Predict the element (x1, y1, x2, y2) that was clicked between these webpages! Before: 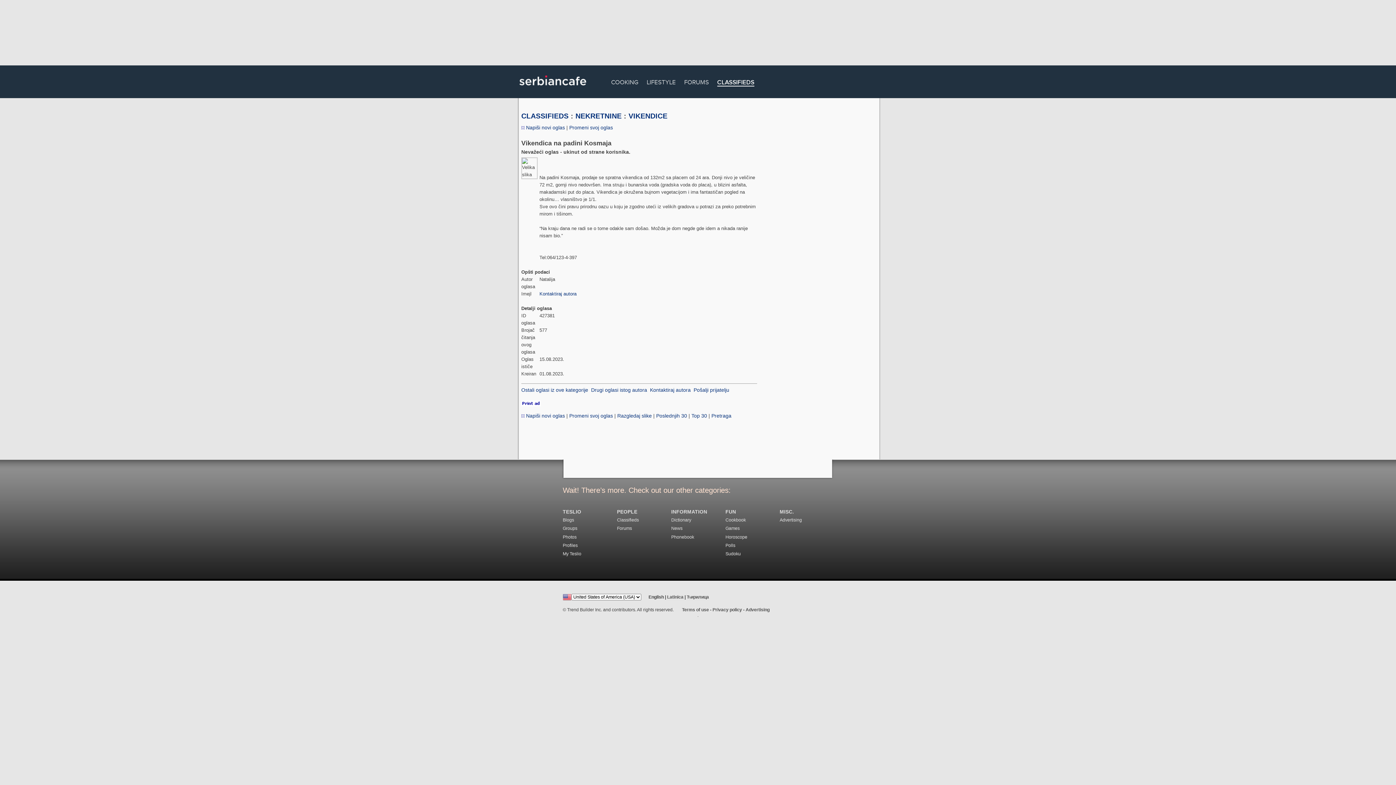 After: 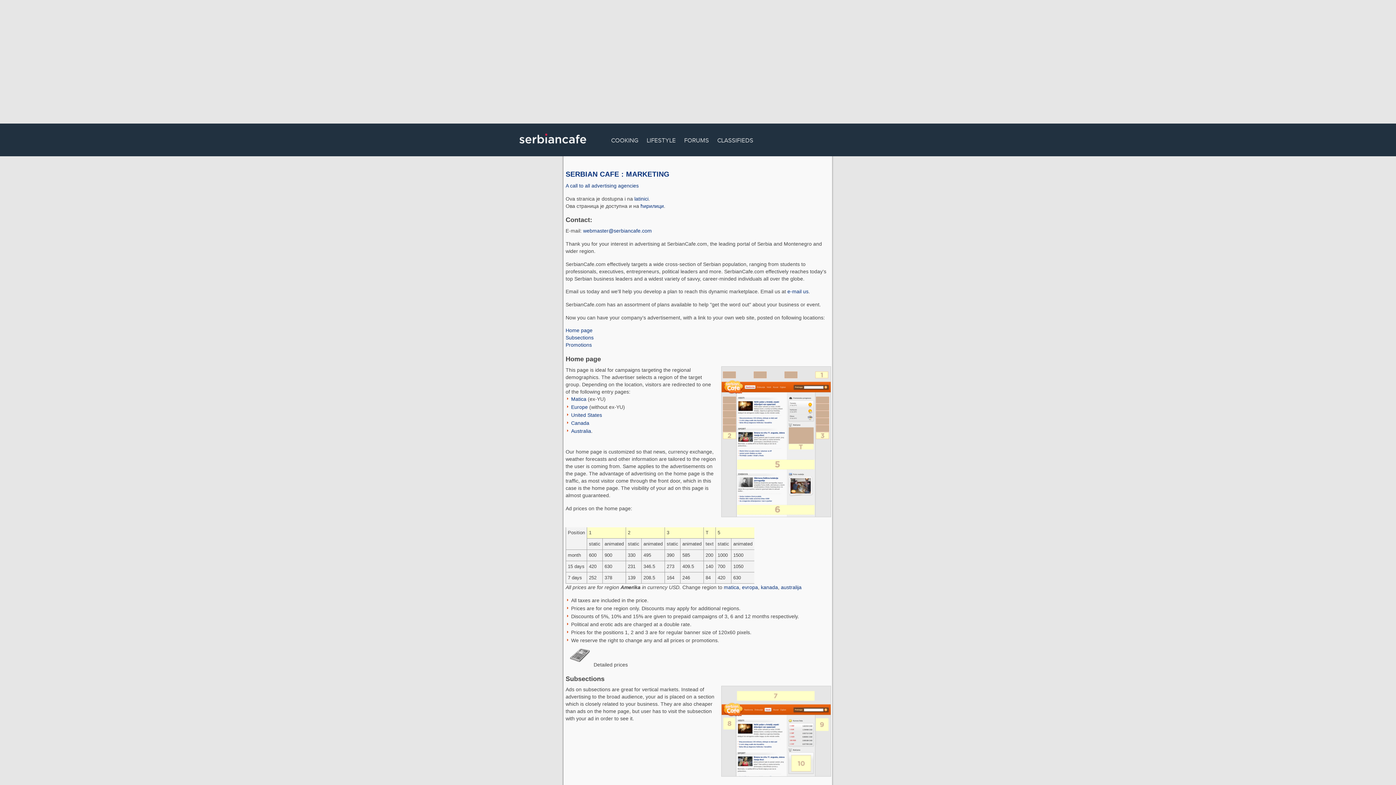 Action: label: Advertising bbox: (779, 517, 802, 522)